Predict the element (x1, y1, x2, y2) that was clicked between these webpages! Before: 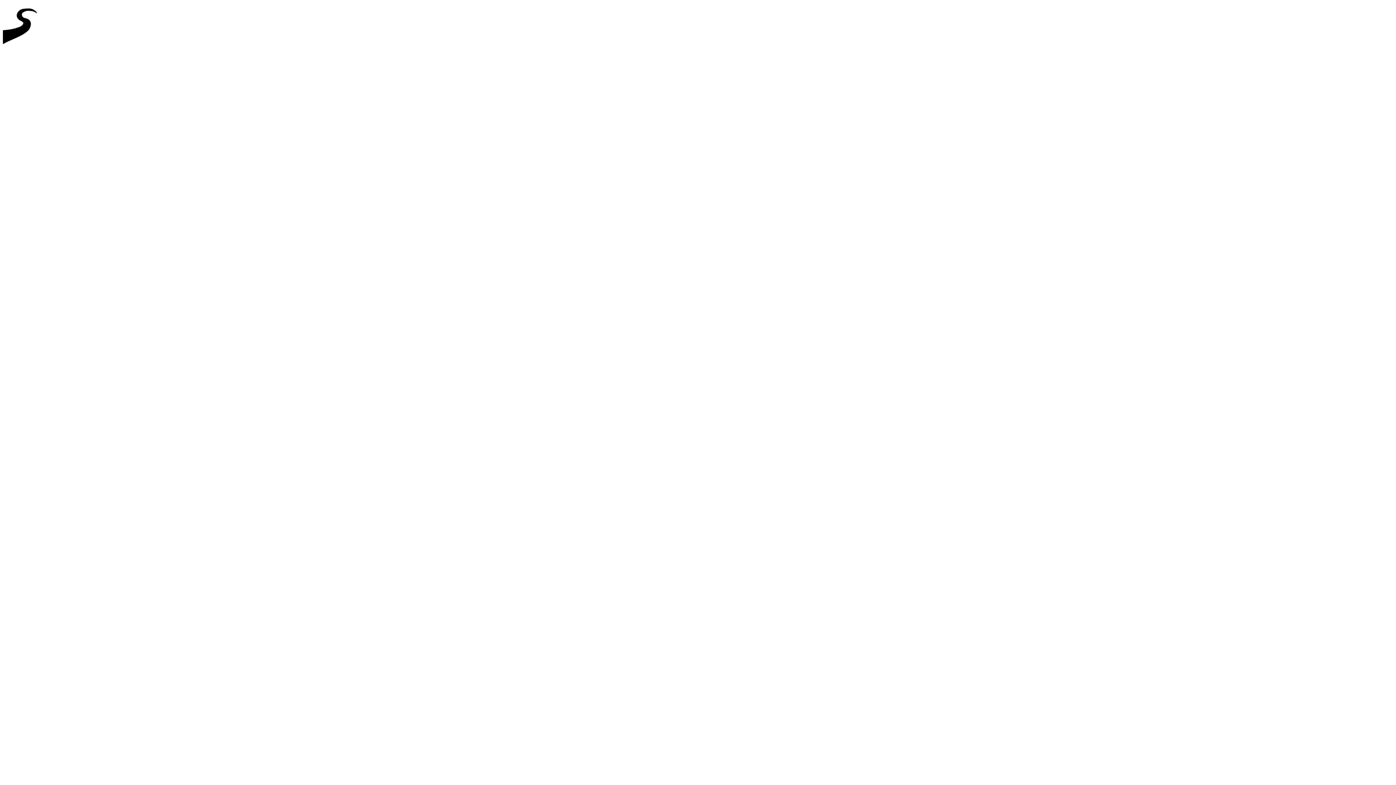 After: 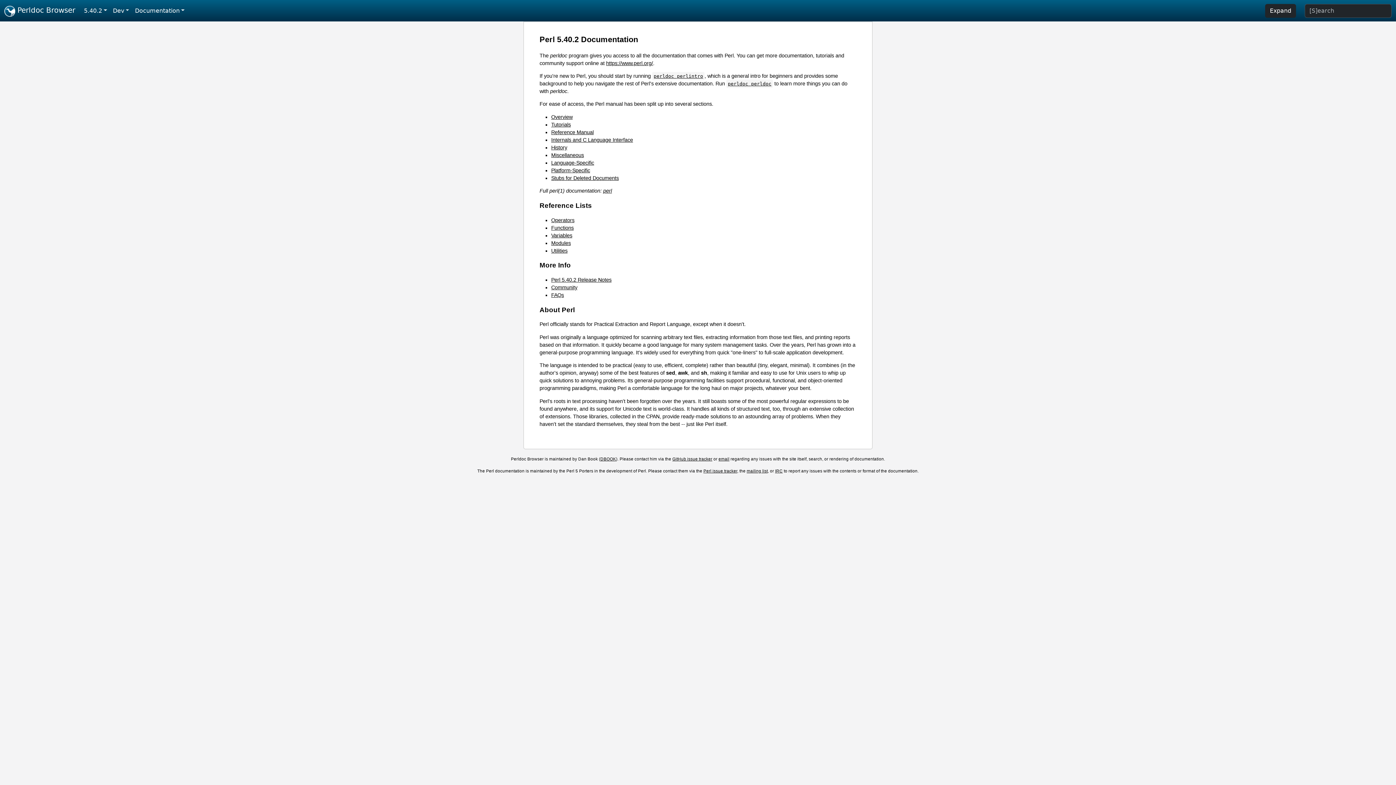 Action: bbox: (2, 46, 44, 52)